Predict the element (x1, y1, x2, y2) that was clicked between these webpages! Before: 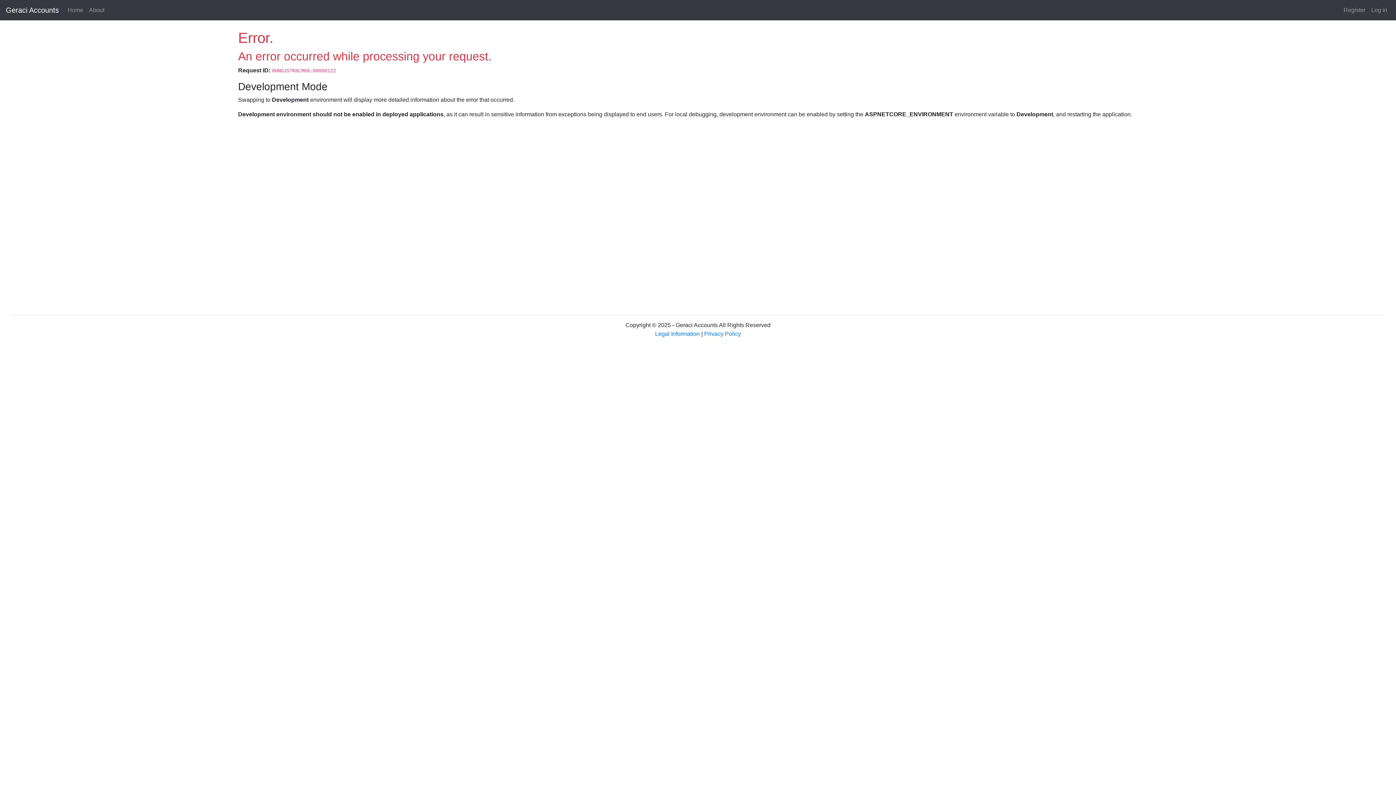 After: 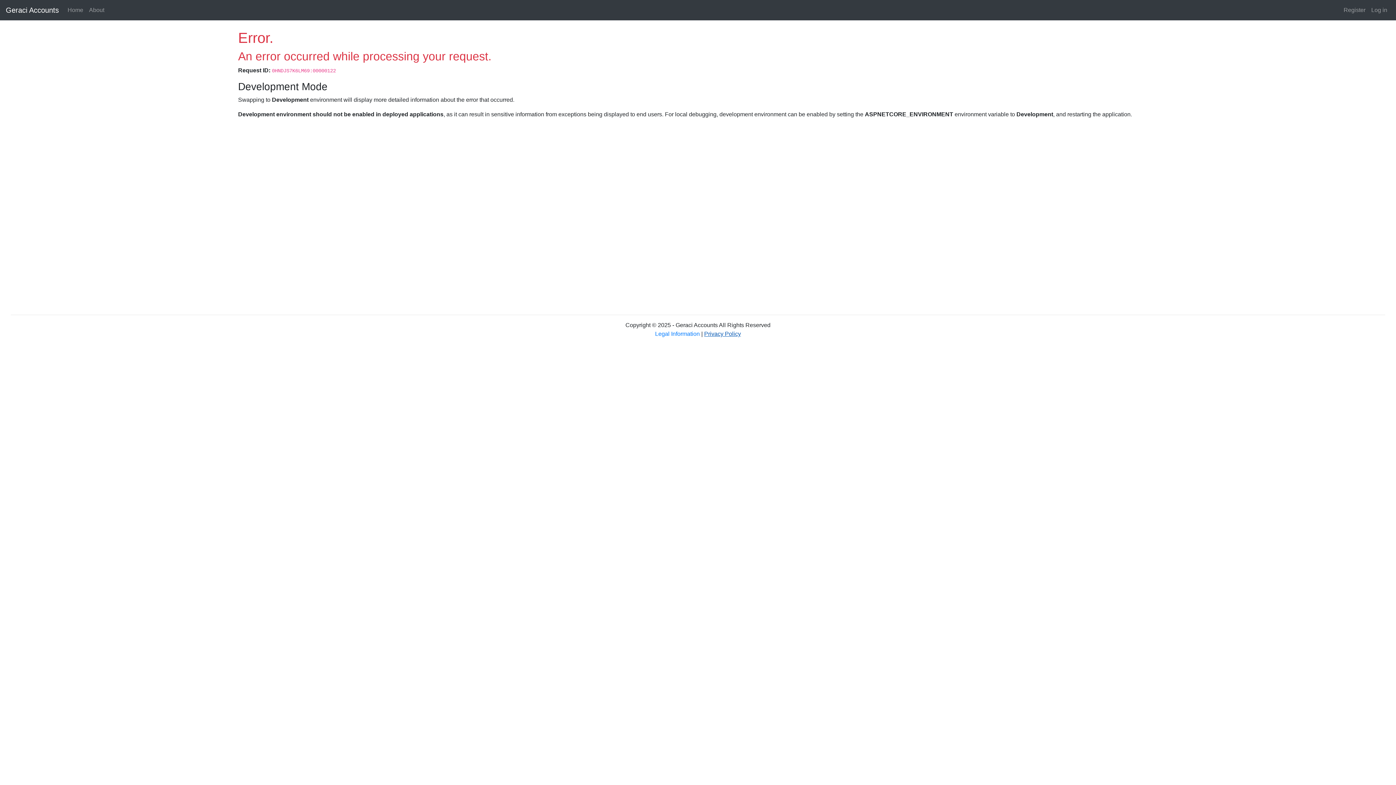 Action: label: Privacy Policy bbox: (704, 330, 741, 337)